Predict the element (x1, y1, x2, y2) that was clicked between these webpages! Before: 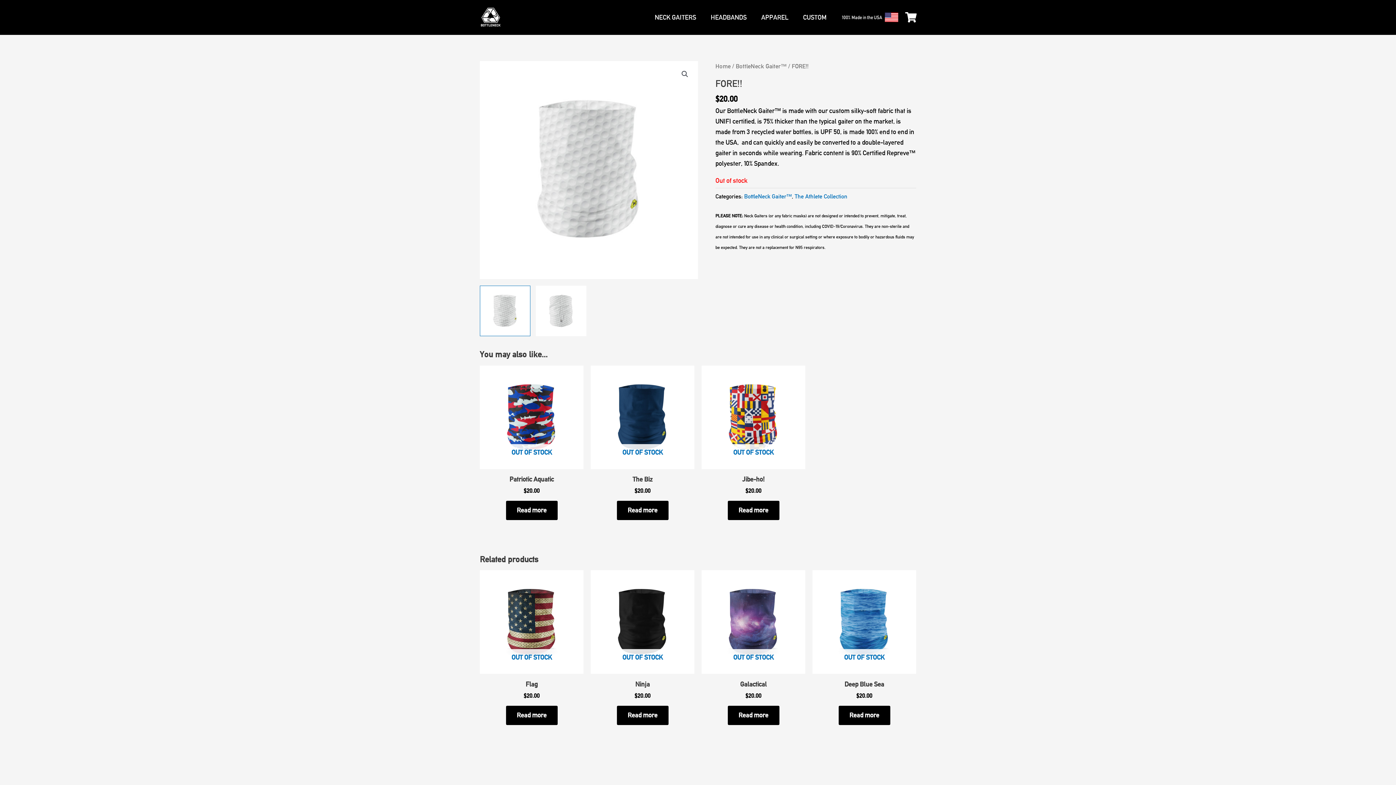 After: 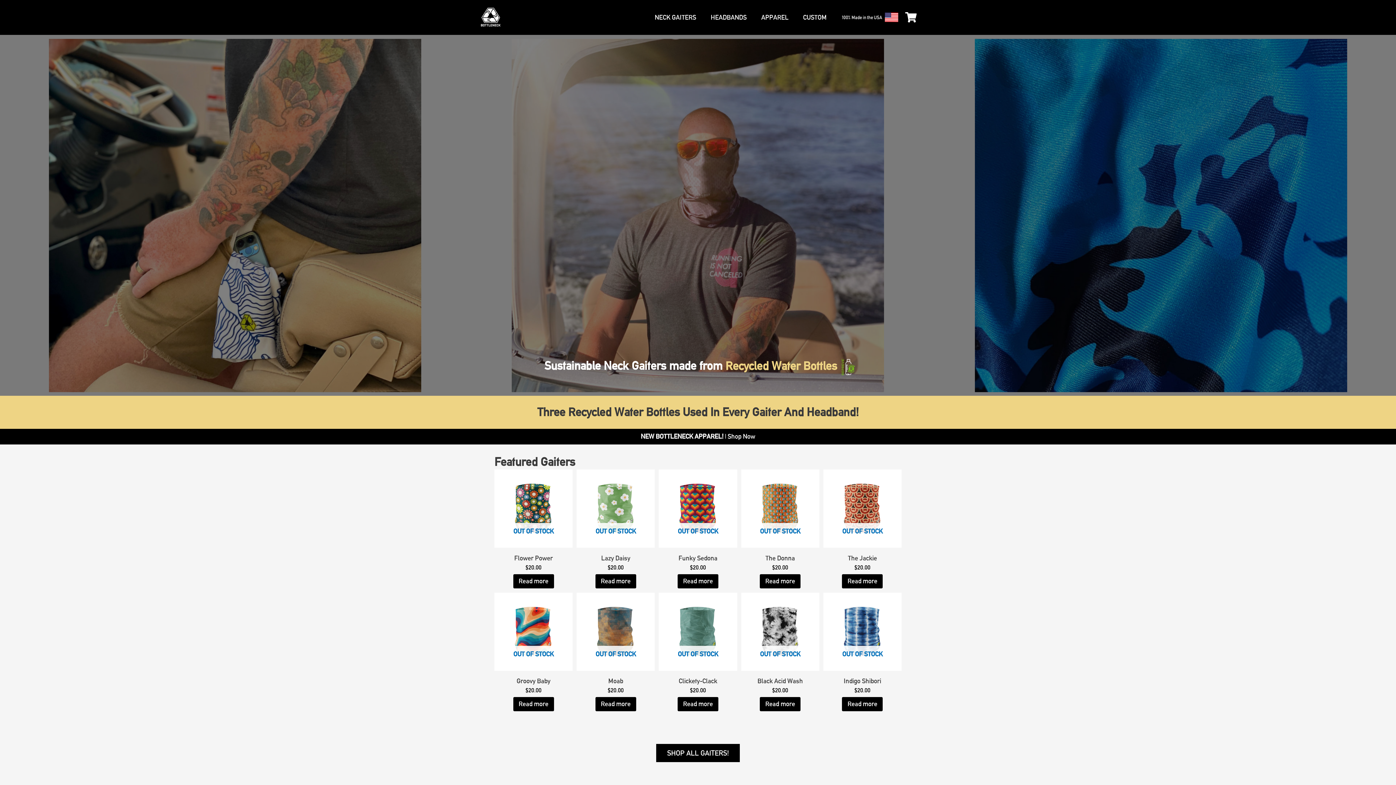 Action: bbox: (480, 12, 501, 20)